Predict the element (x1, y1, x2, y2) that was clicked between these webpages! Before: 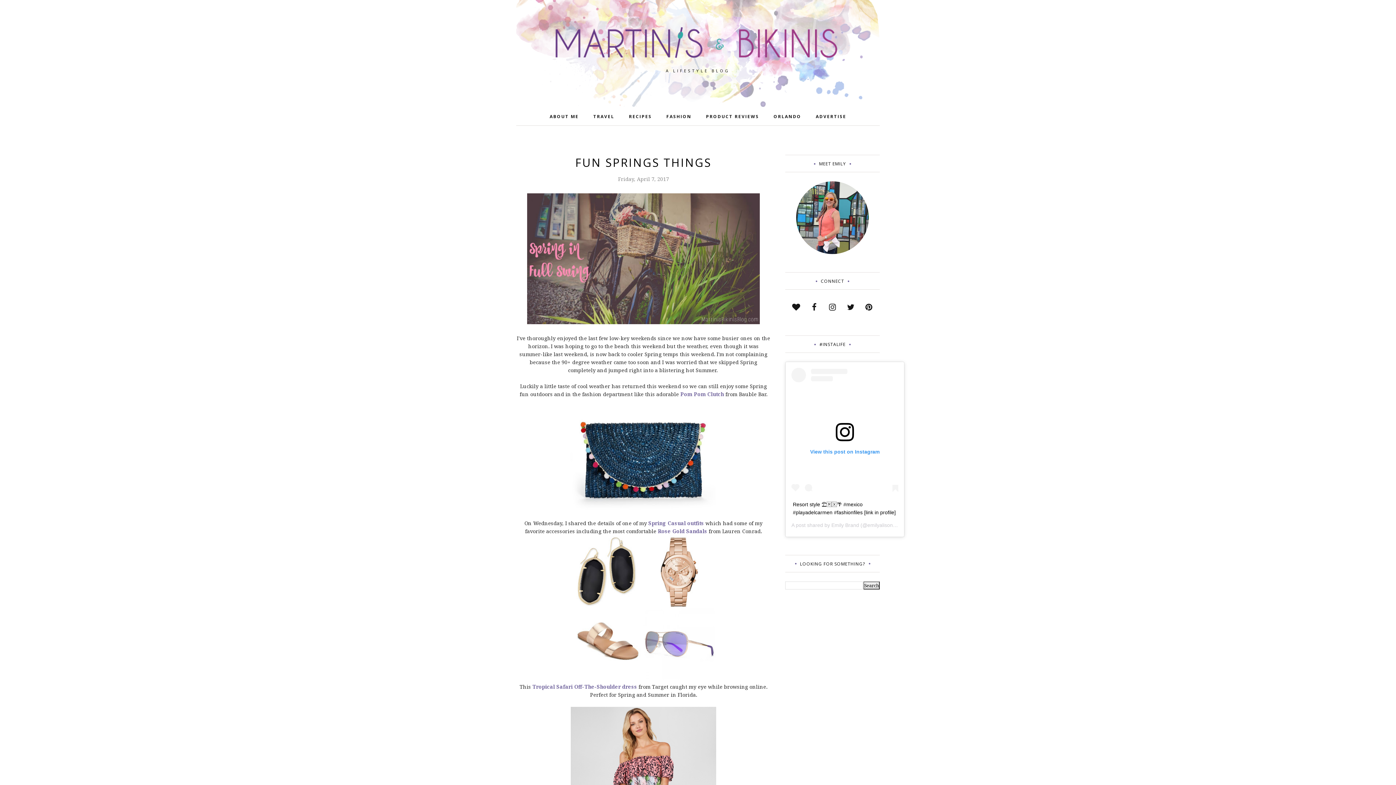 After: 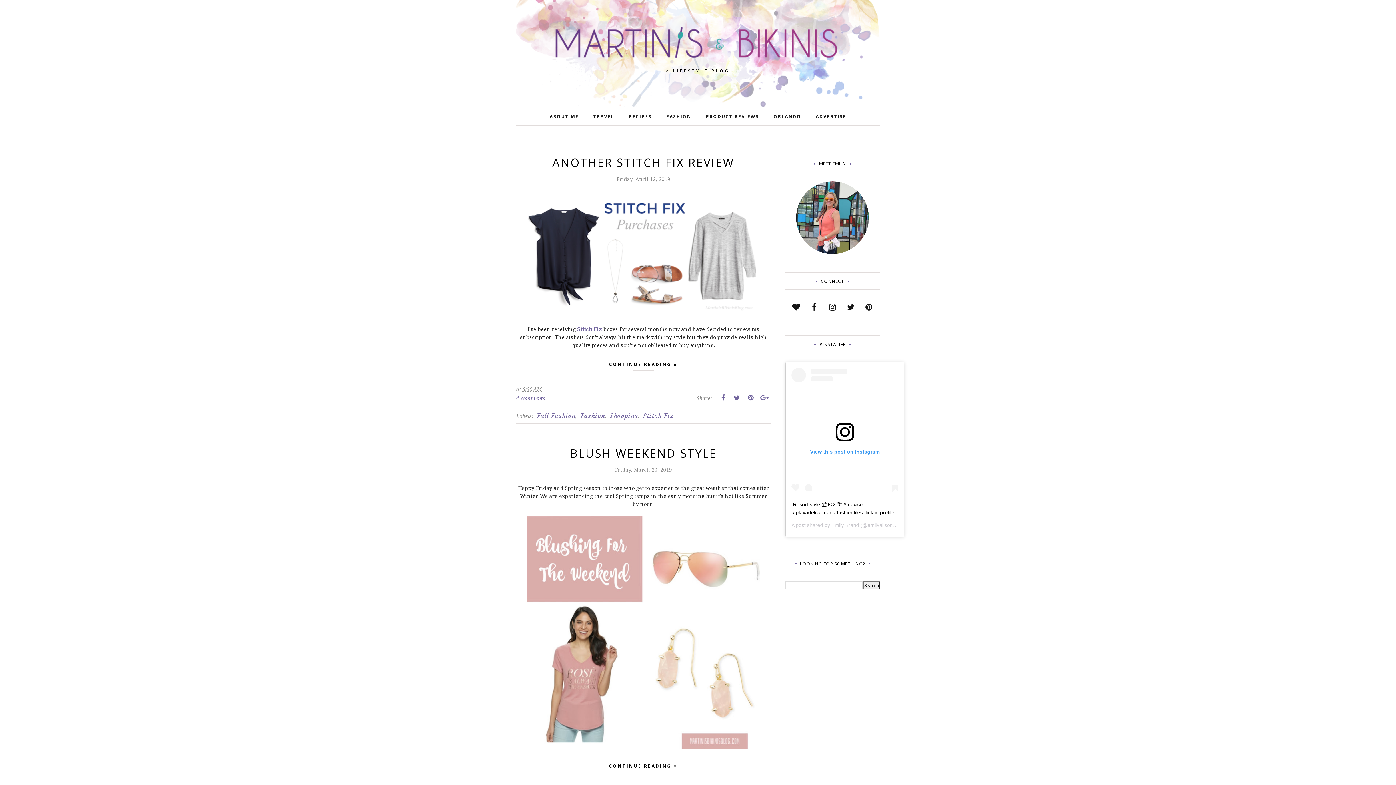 Action: label: FASHION bbox: (659, 109, 698, 123)